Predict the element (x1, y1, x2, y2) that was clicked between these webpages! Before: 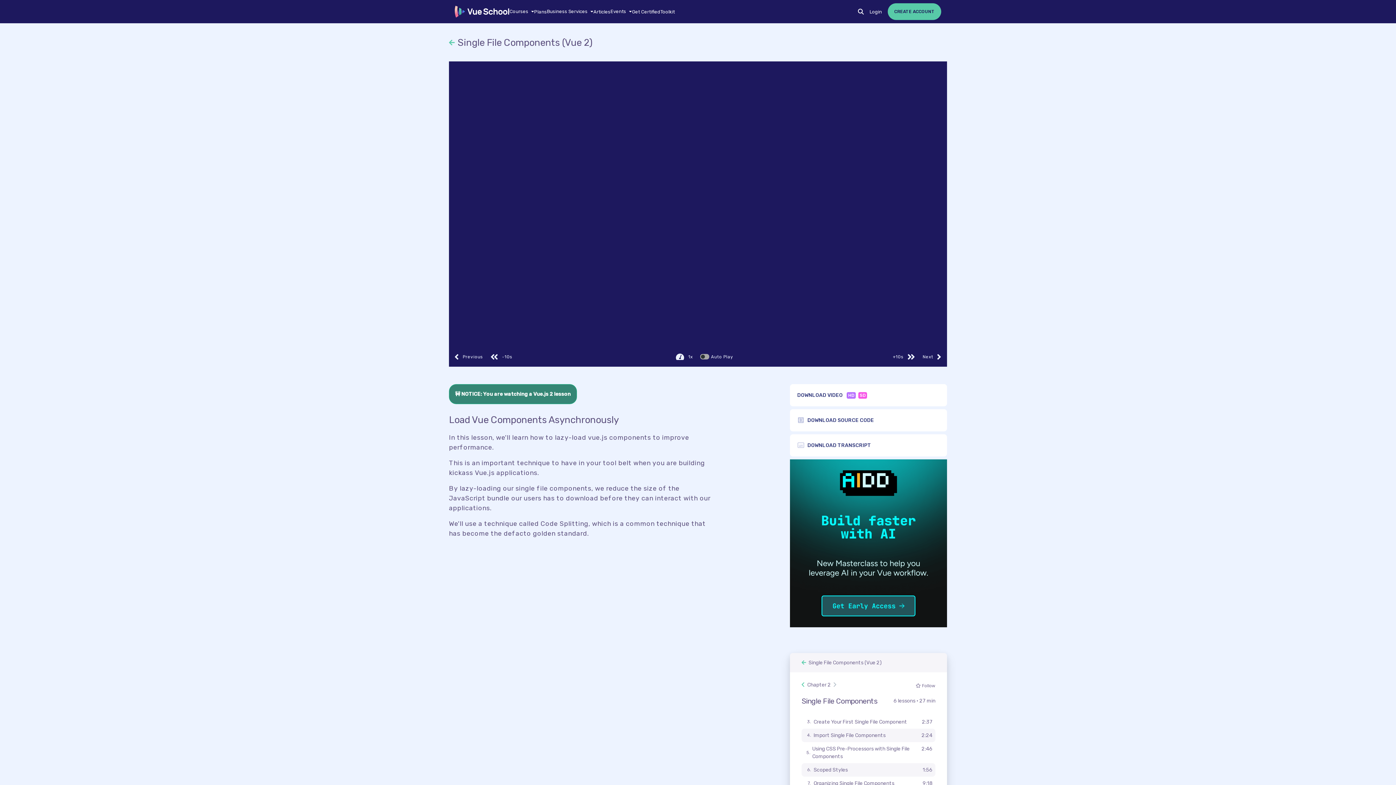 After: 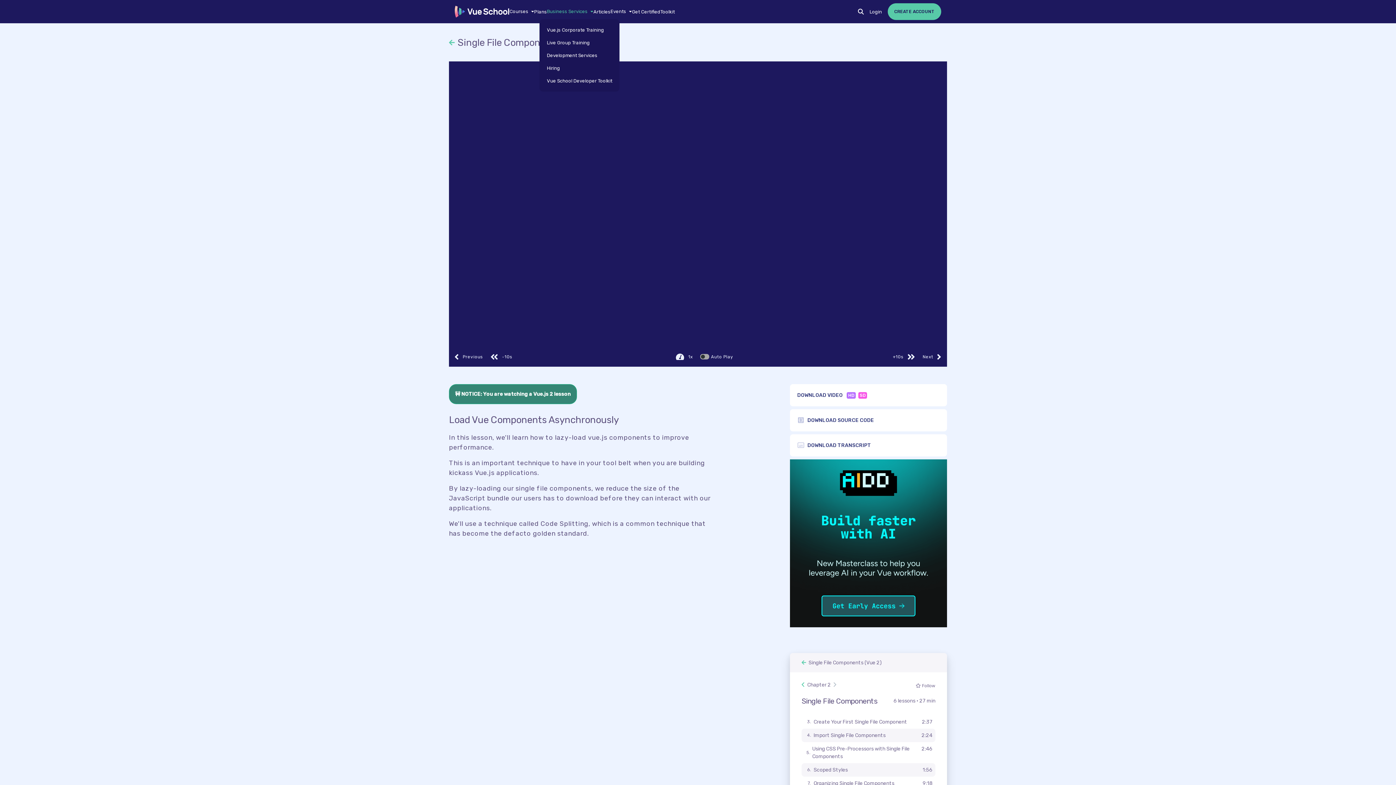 Action: bbox: (547, 6, 593, 17) label: Business Services